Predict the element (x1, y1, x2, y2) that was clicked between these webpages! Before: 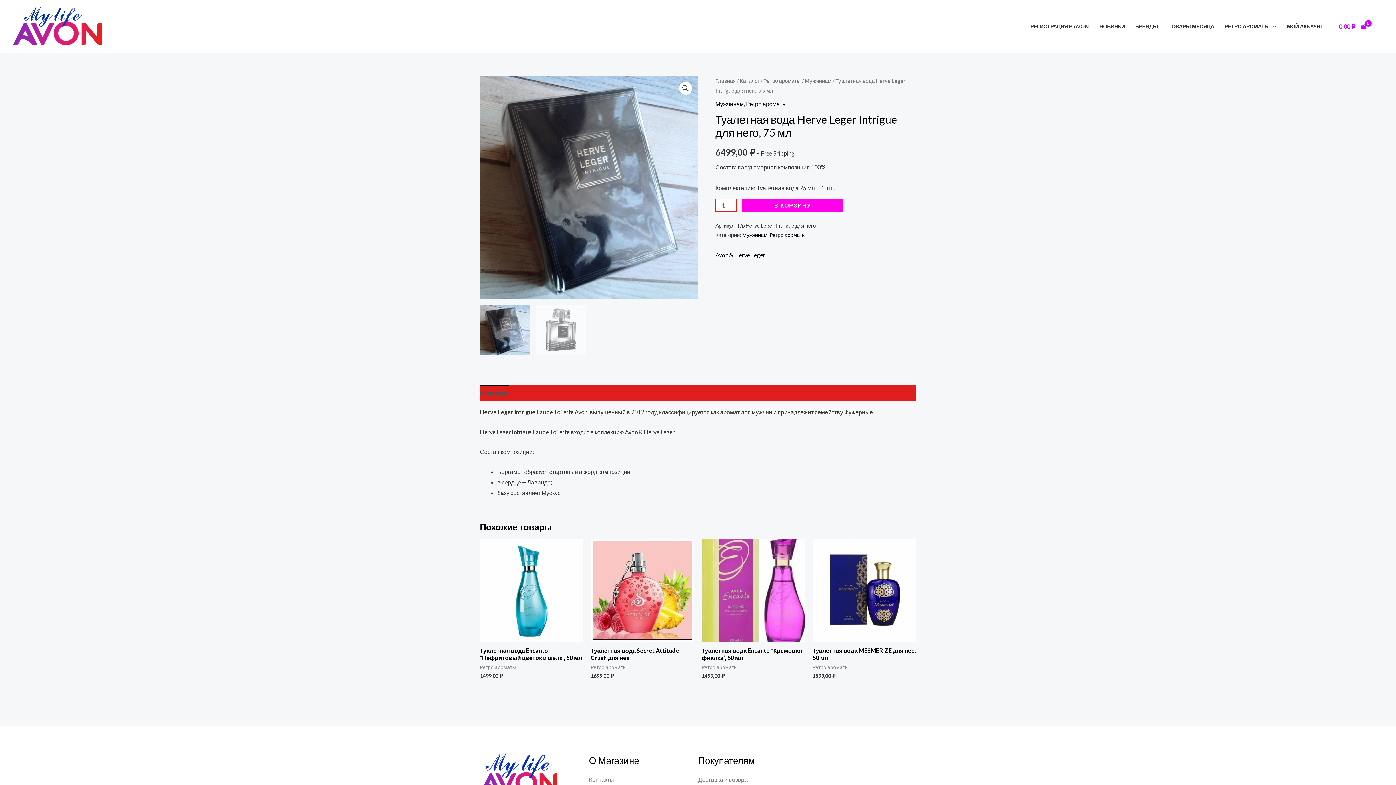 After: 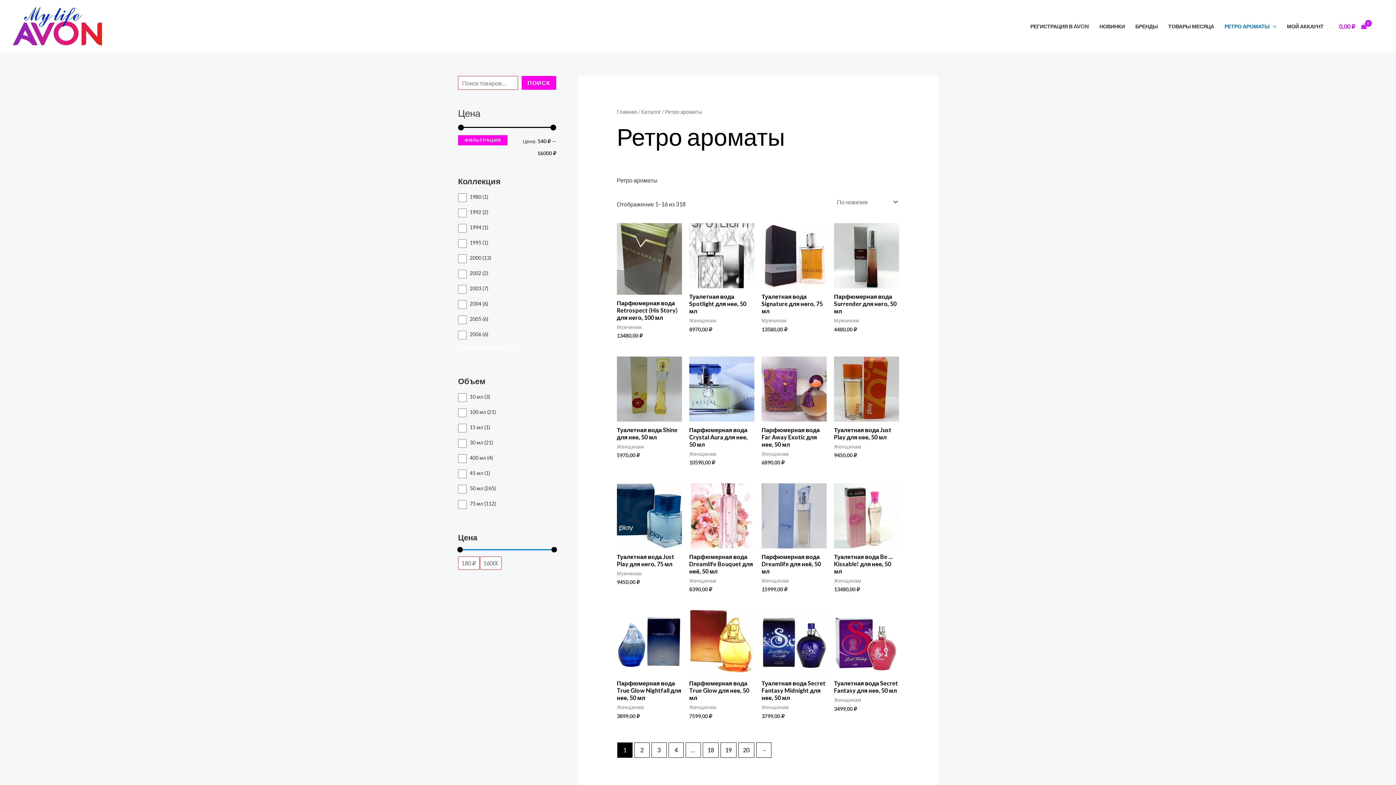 Action: bbox: (1219, 13, 1281, 39) label: РЕТРО АРОМАТЫ